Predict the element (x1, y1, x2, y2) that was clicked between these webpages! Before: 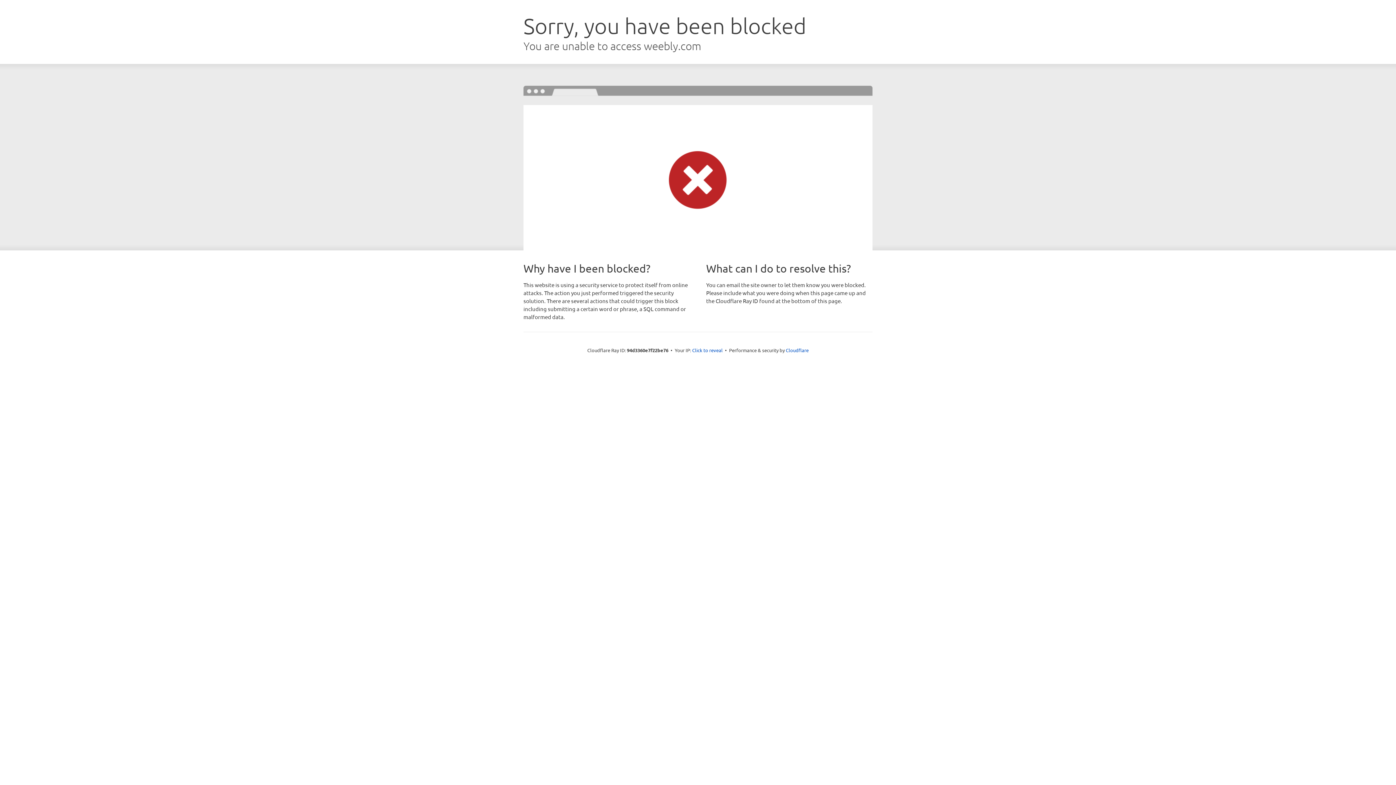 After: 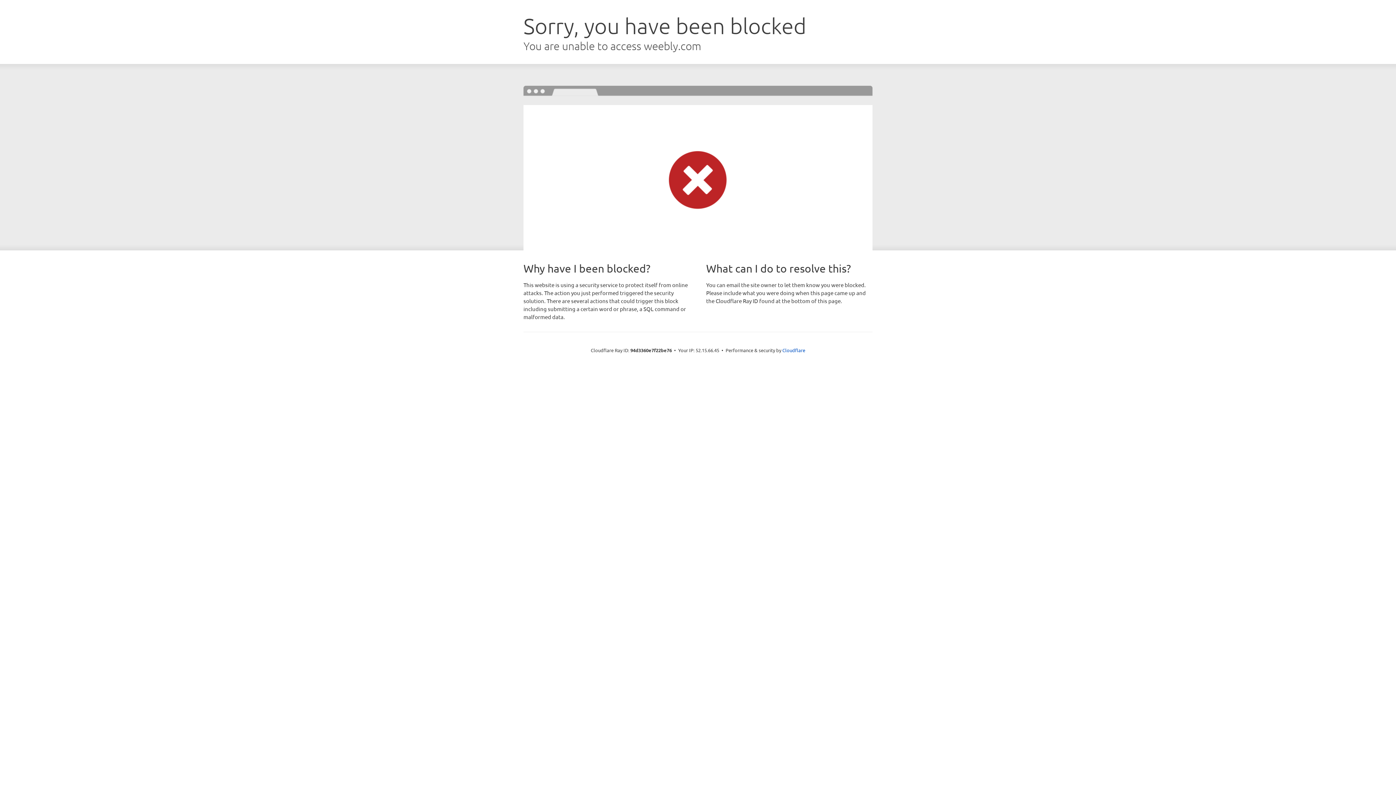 Action: bbox: (692, 346, 722, 353) label: Click to reveal